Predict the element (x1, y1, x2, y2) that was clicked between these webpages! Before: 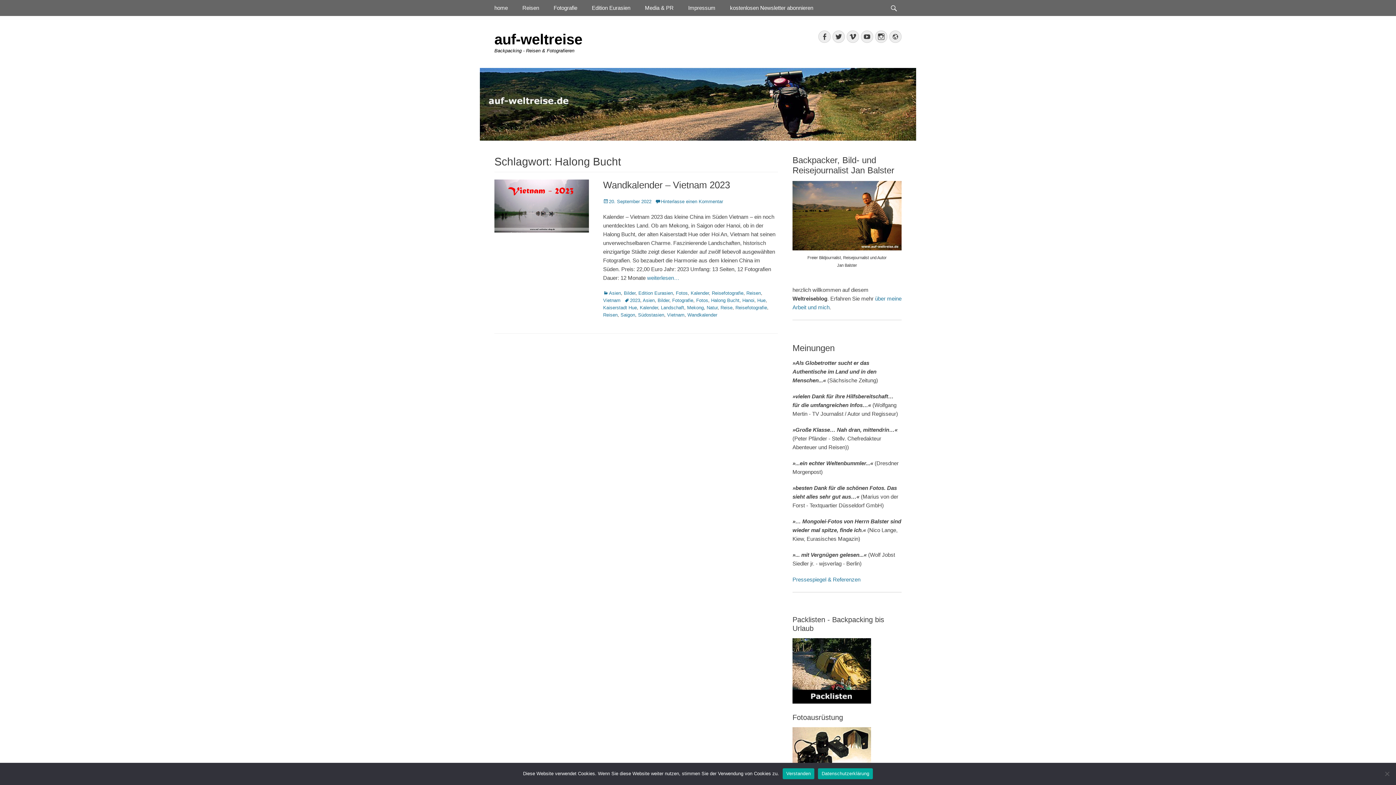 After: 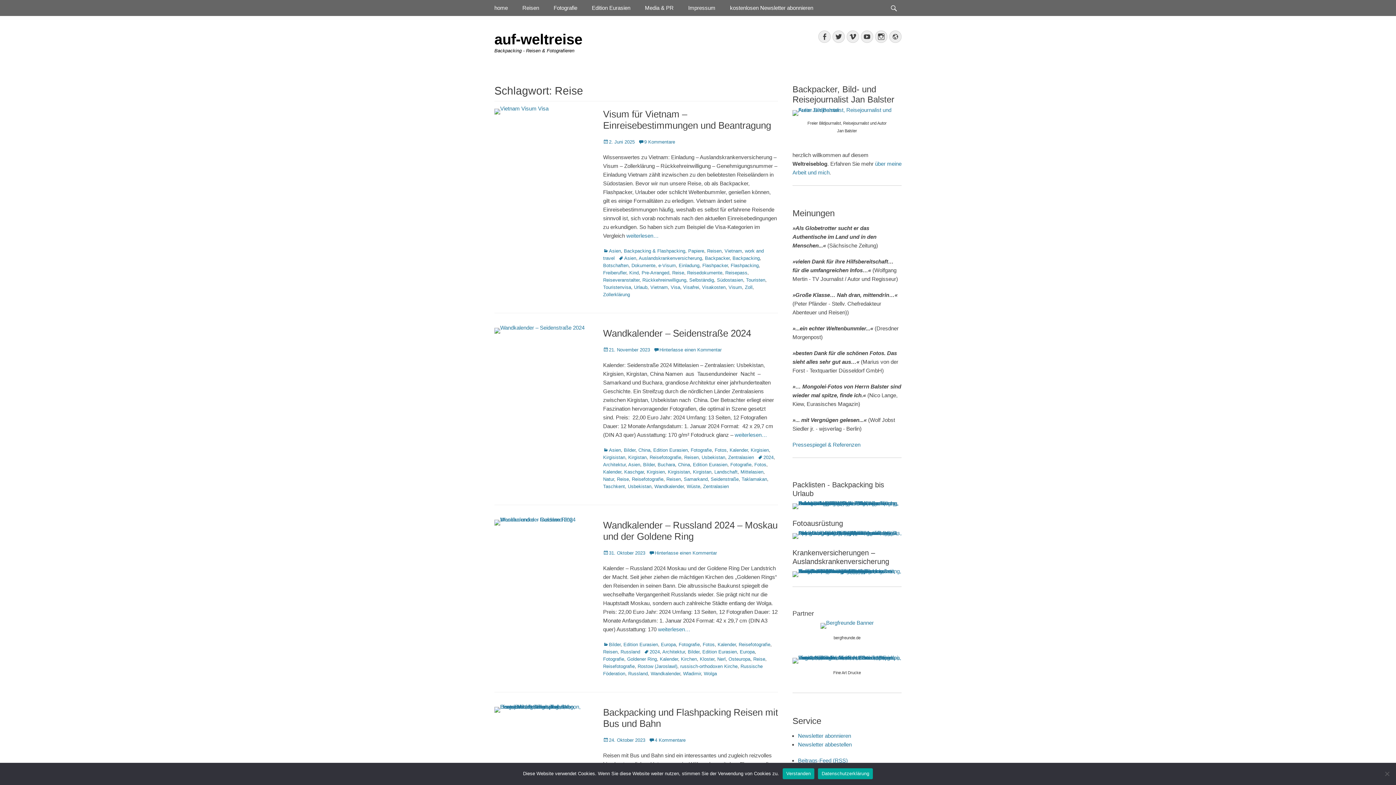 Action: label: Reise bbox: (720, 305, 732, 310)